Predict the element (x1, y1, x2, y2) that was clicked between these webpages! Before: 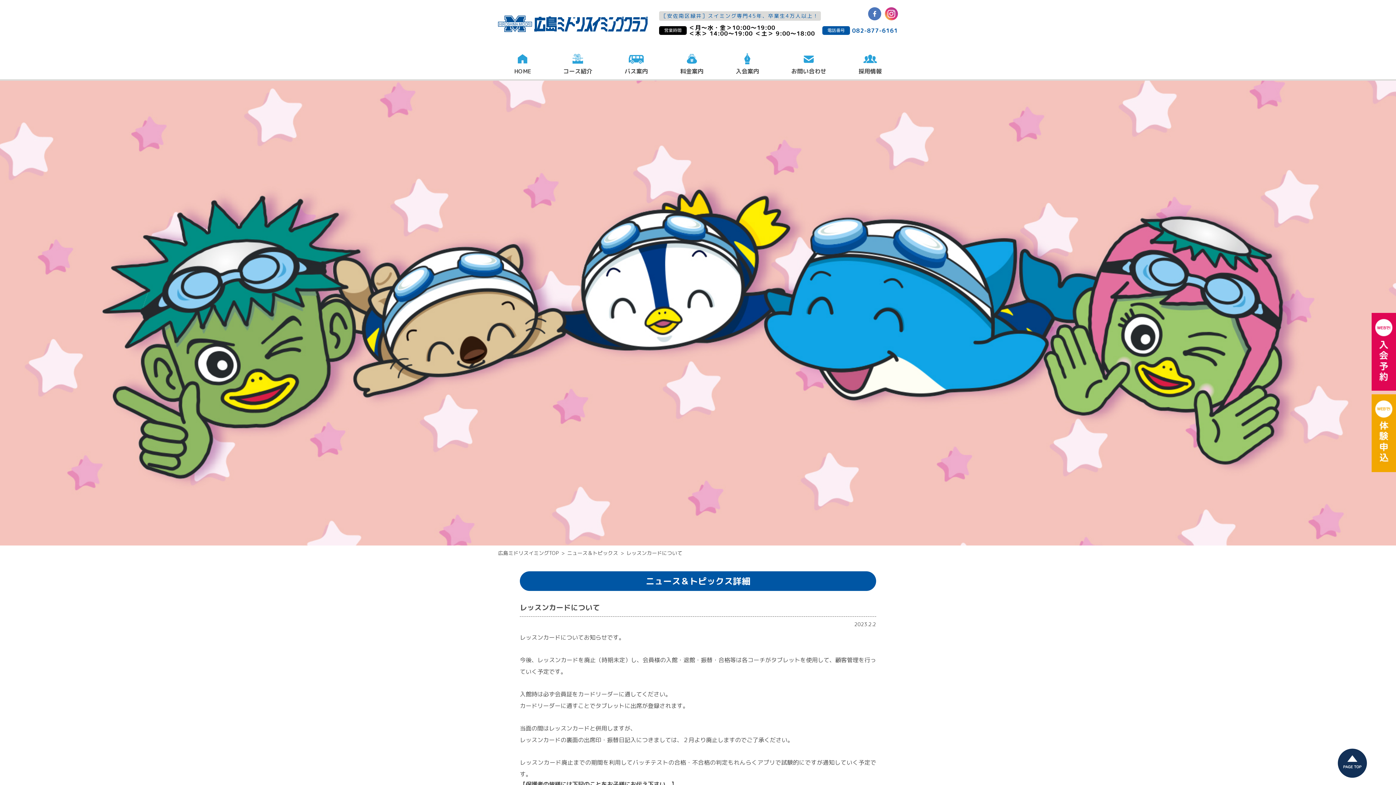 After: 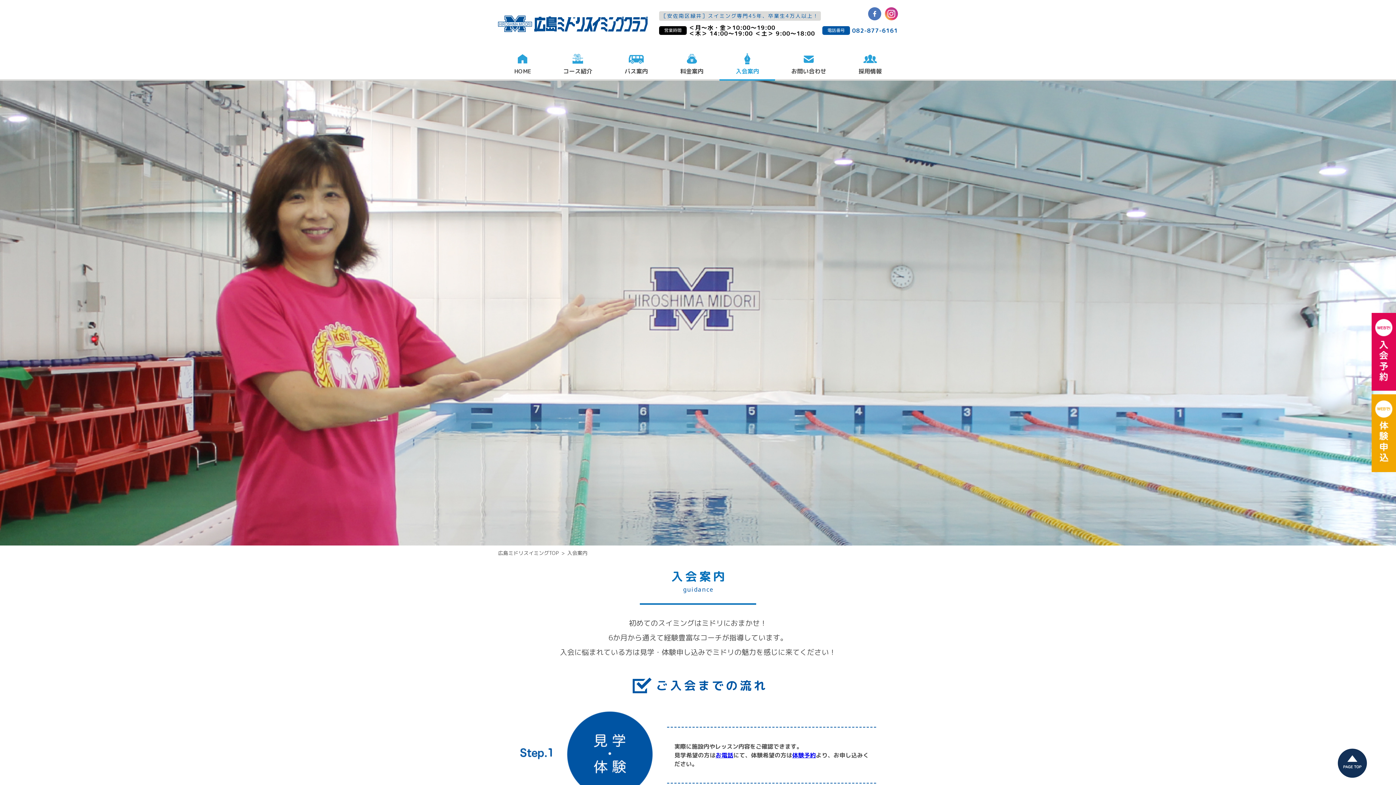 Action: bbox: (719, 47, 775, 80) label: 入会案内